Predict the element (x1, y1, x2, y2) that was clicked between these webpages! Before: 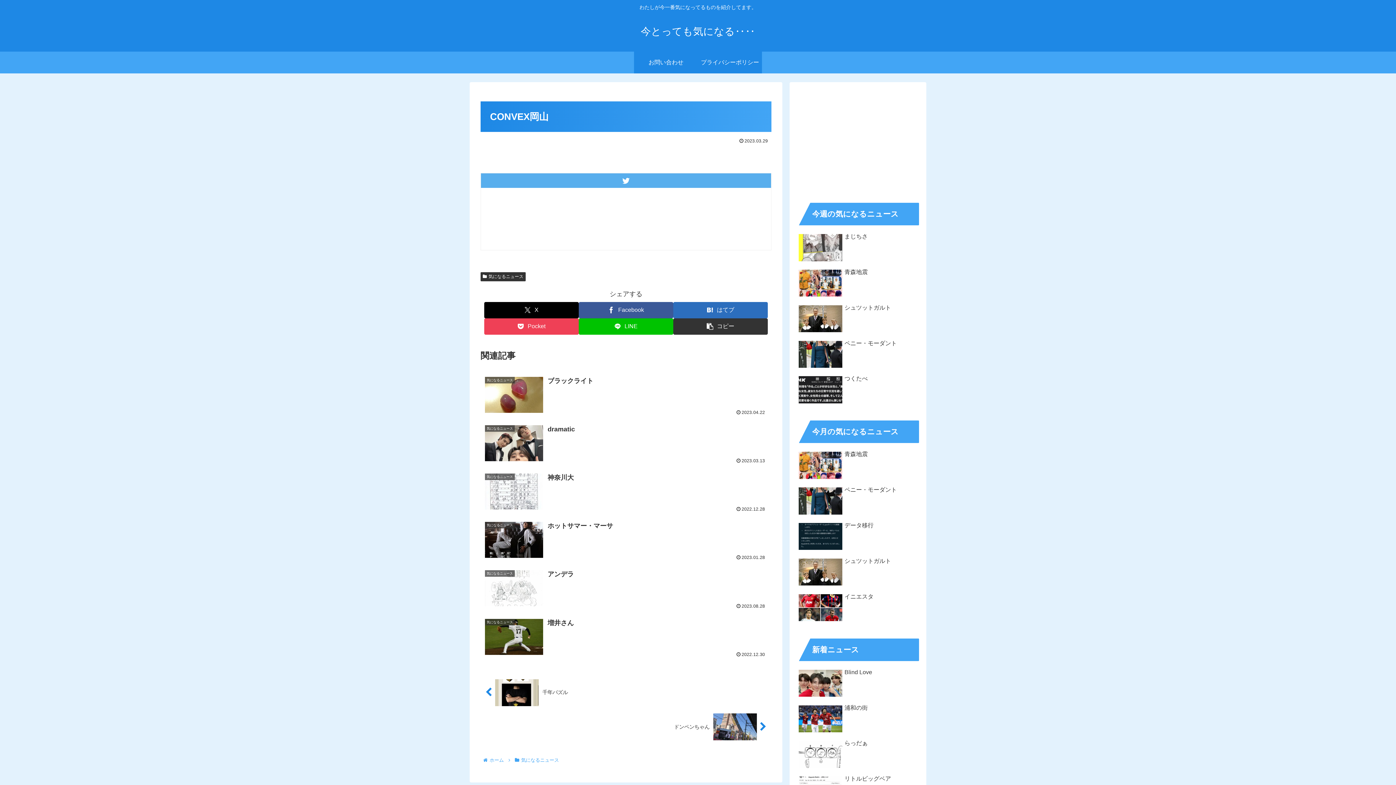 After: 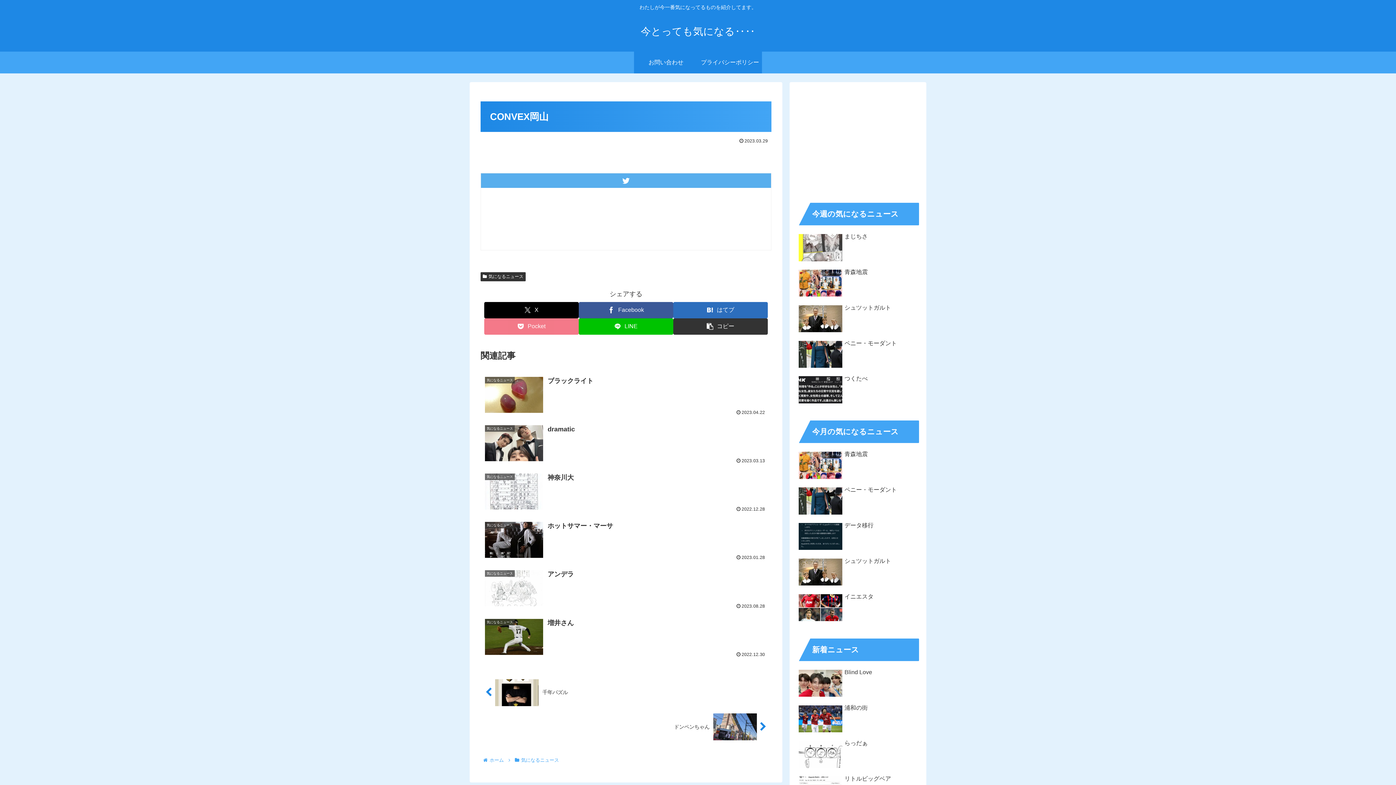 Action: label: Pocketに保存 bbox: (484, 318, 578, 334)